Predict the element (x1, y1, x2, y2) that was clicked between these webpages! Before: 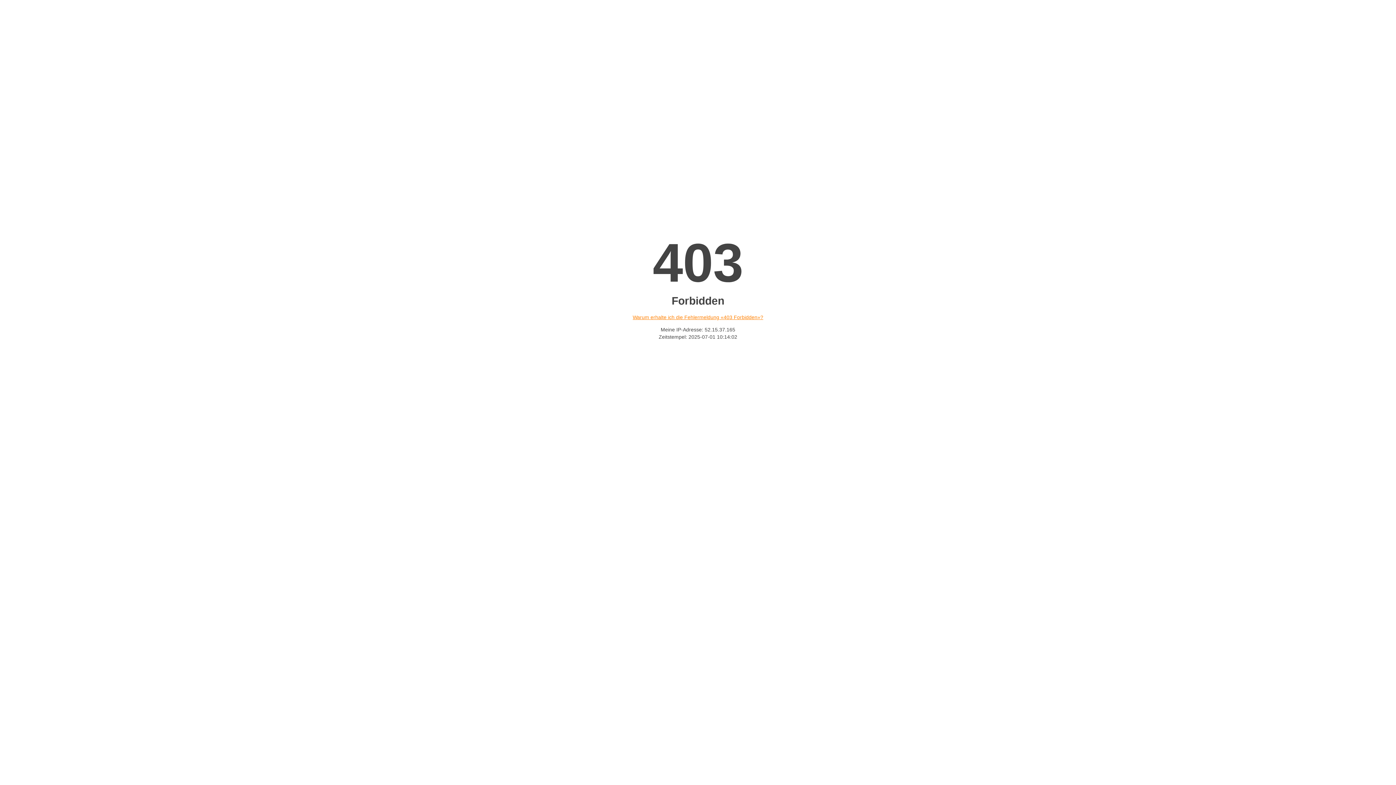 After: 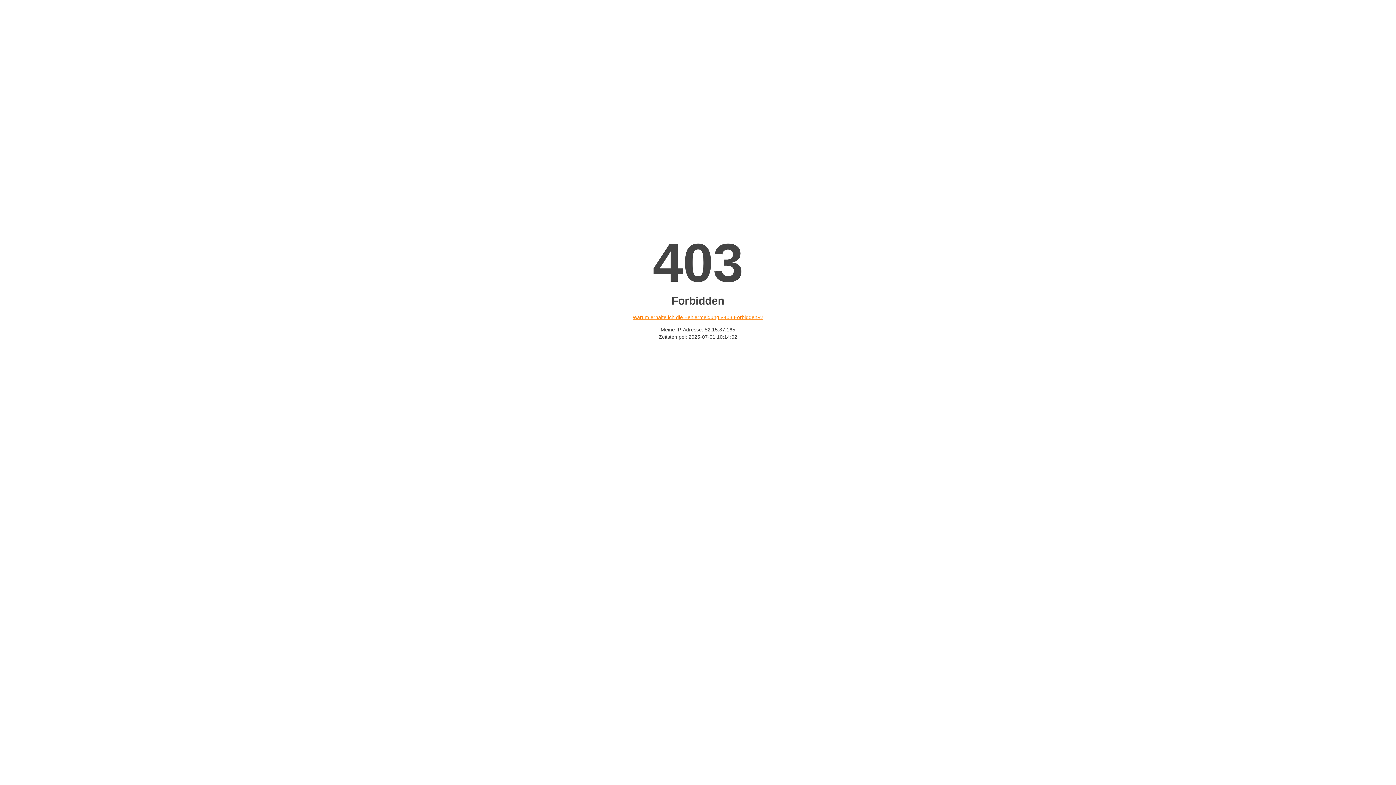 Action: bbox: (632, 314, 763, 320) label: Warum erhalte ich die Fehlermeldung «403 Forbidden»?